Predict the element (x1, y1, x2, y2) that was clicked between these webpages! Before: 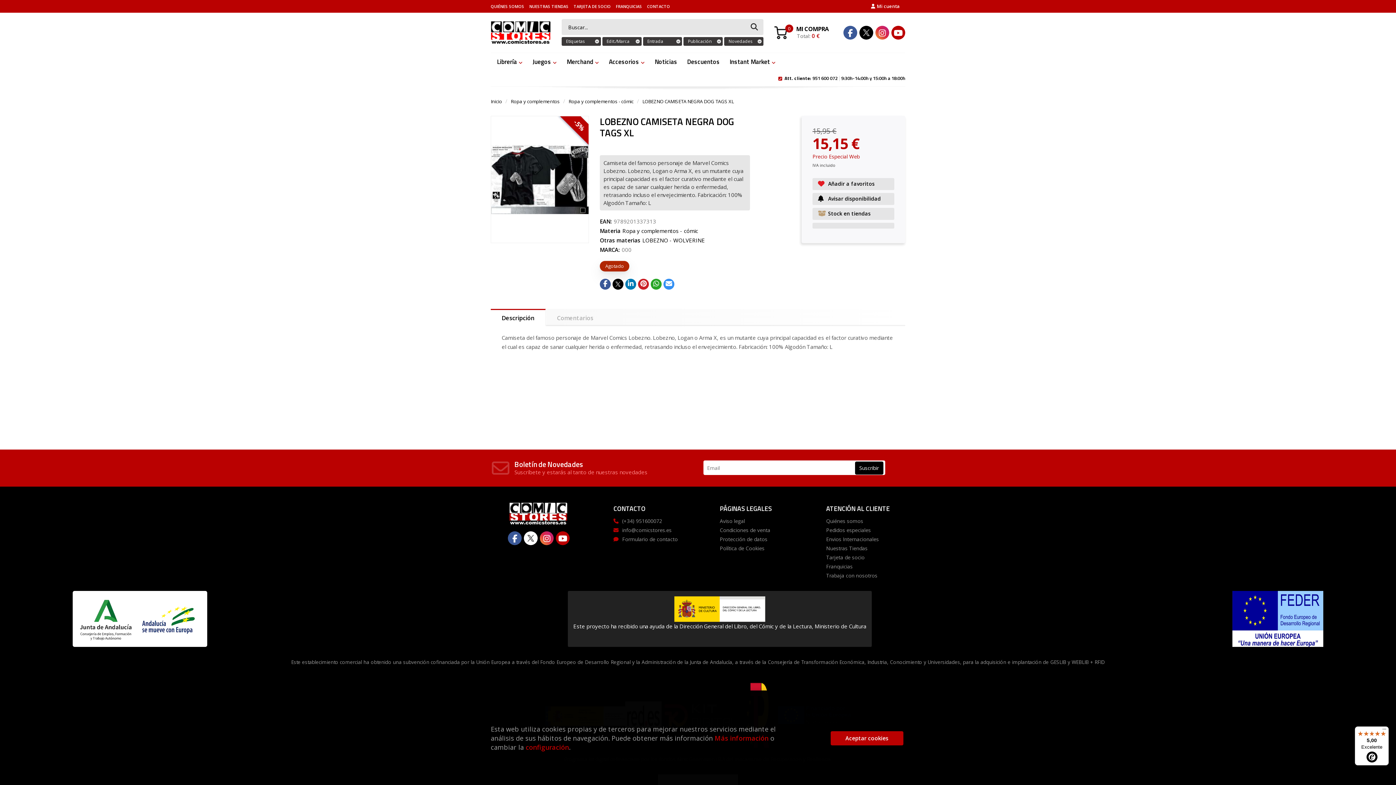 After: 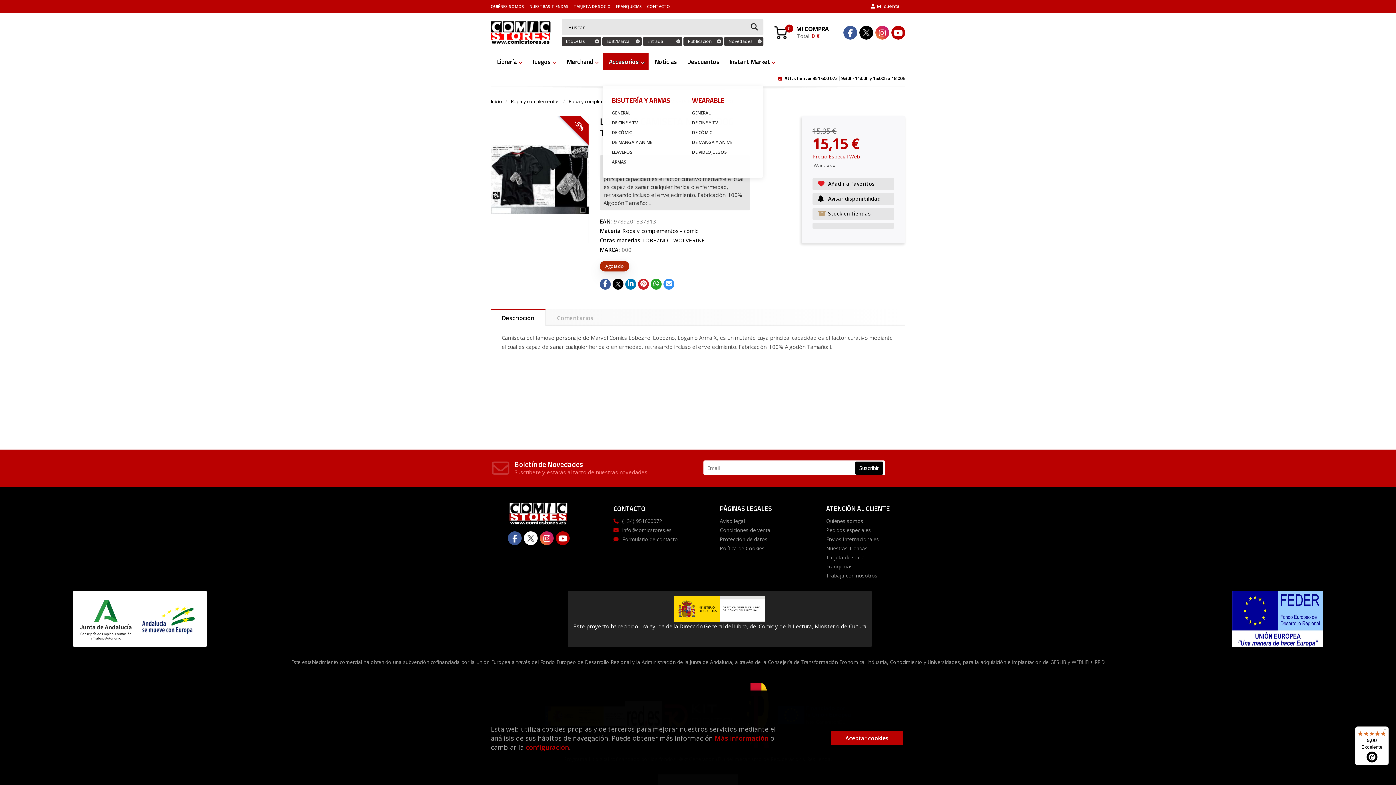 Action: bbox: (602, 53, 648, 69) label: Accesorios 